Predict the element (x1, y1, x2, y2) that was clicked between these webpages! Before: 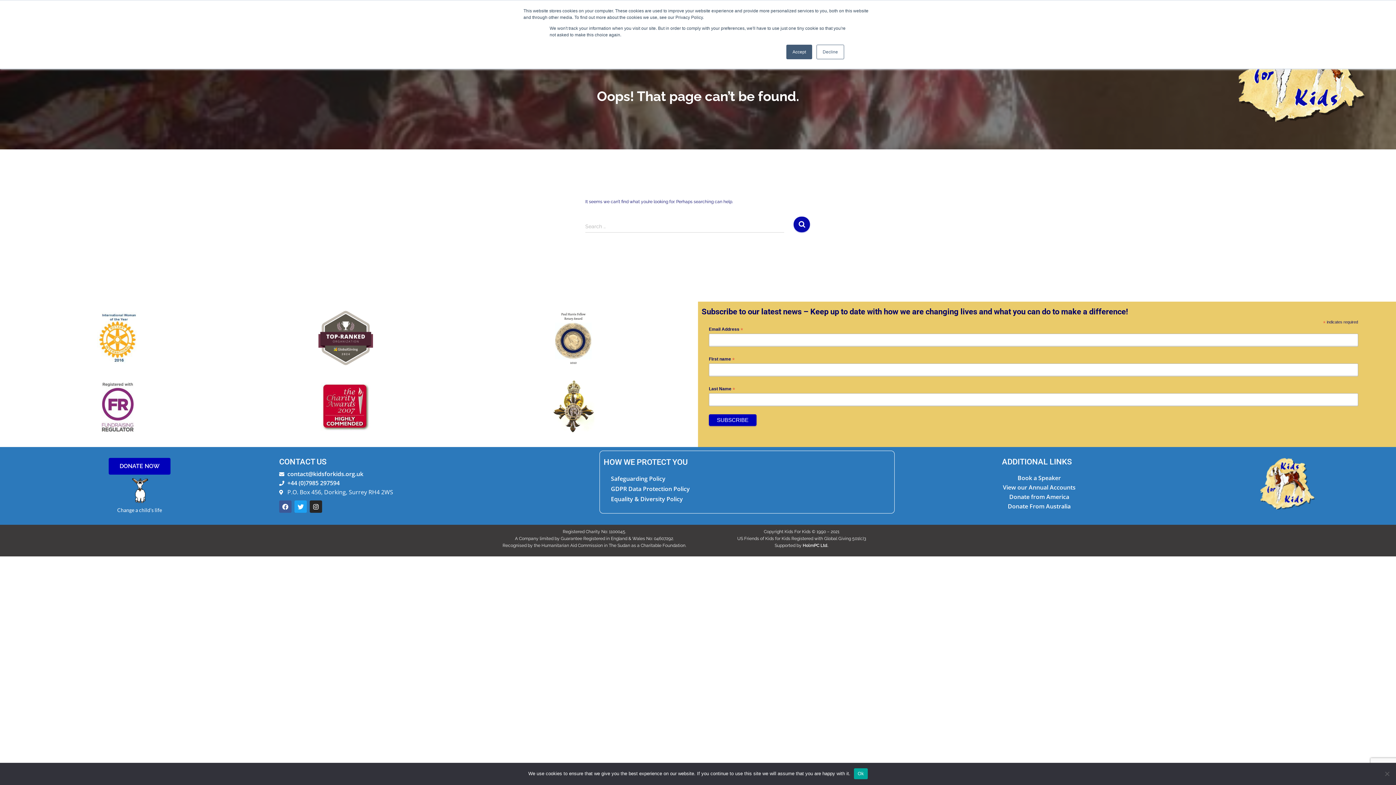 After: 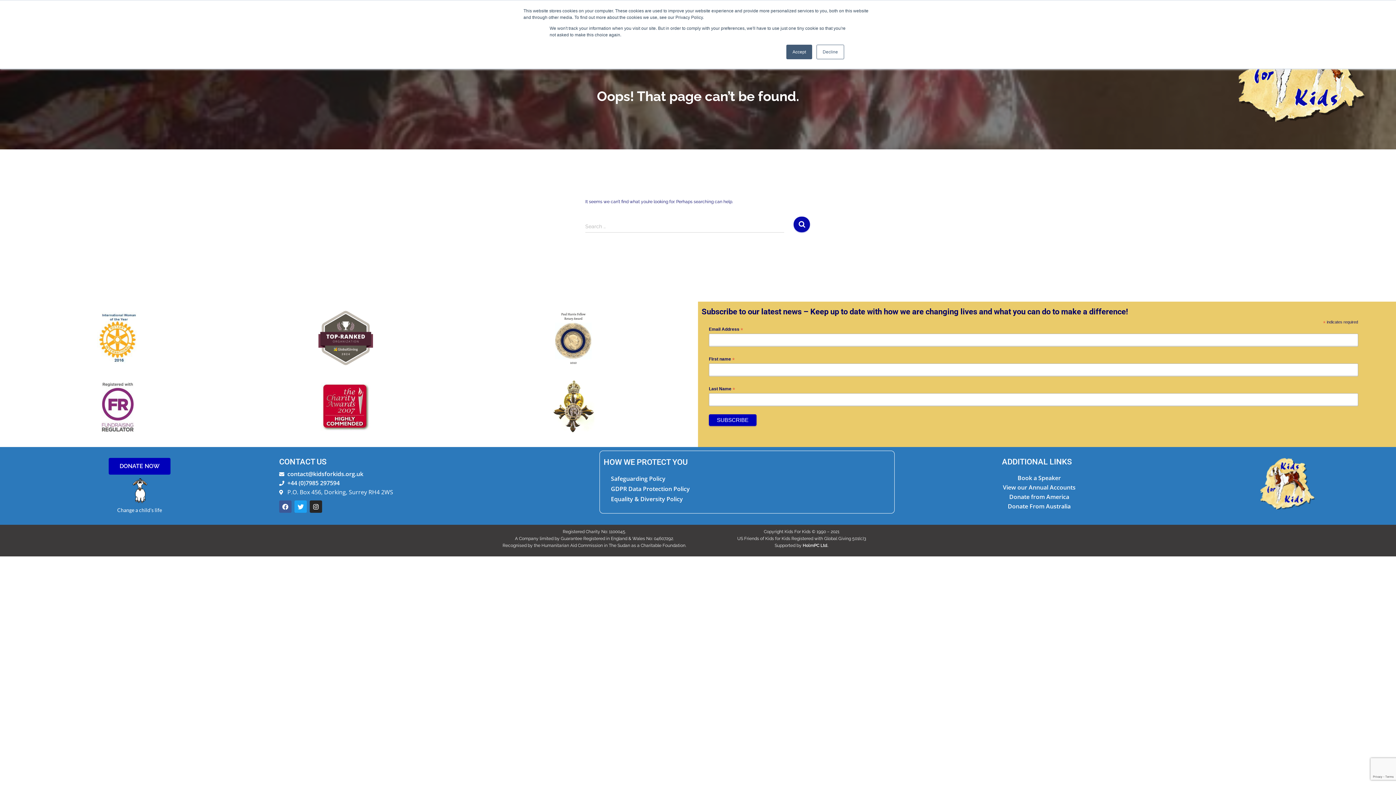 Action: label: Ok bbox: (854, 768, 867, 779)